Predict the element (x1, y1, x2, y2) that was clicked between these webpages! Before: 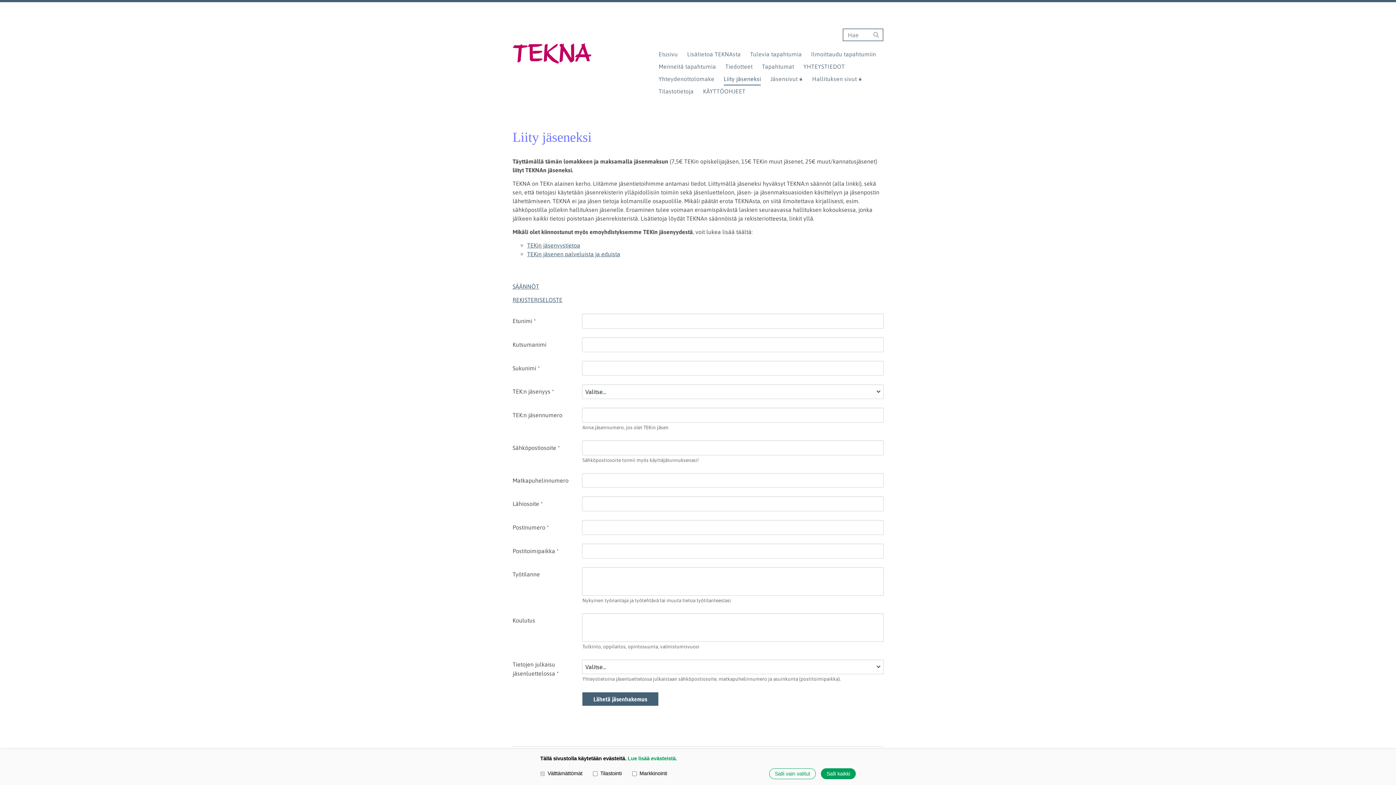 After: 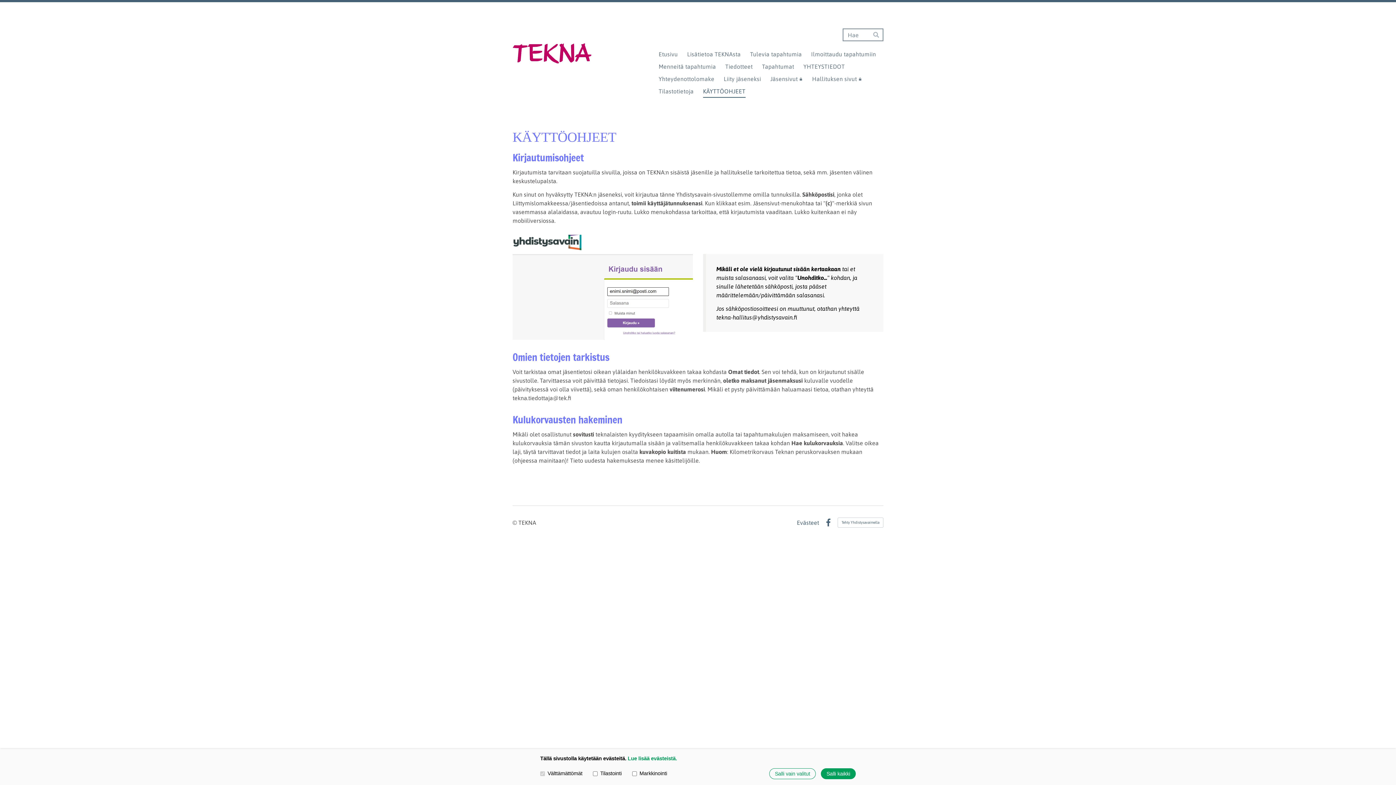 Action: label: KÄYTTÖOHJEET bbox: (703, 85, 745, 97)